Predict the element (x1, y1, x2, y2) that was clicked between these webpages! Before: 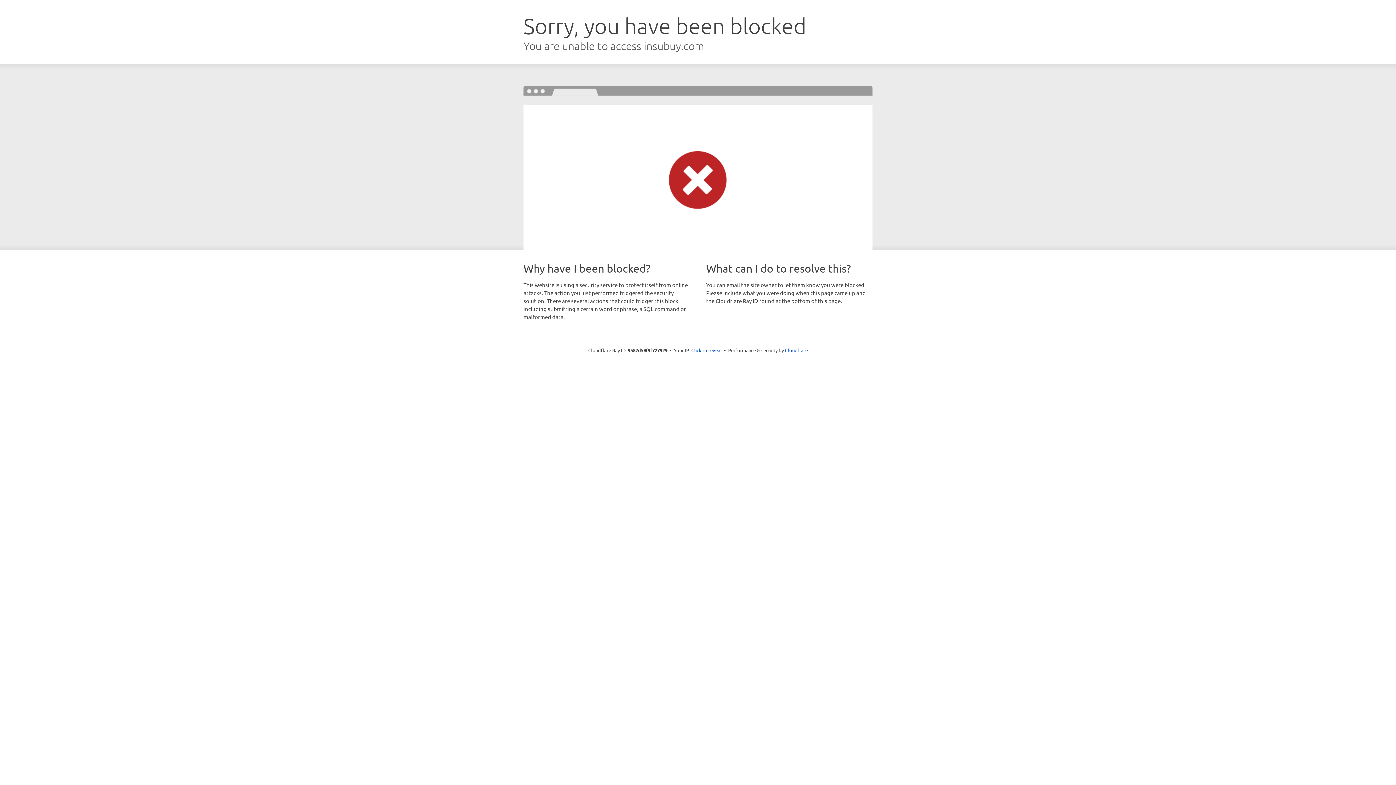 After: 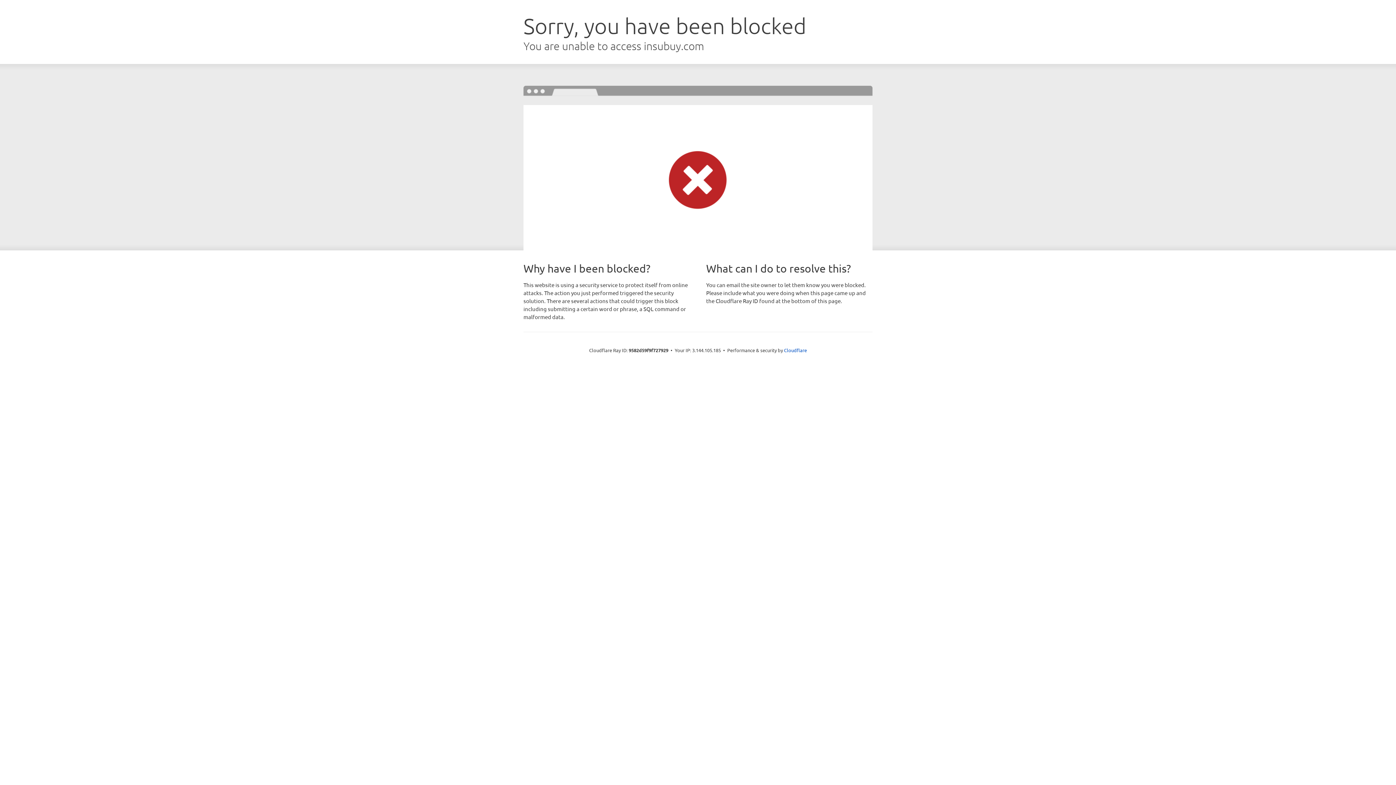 Action: label: Click to reveal bbox: (691, 346, 722, 353)